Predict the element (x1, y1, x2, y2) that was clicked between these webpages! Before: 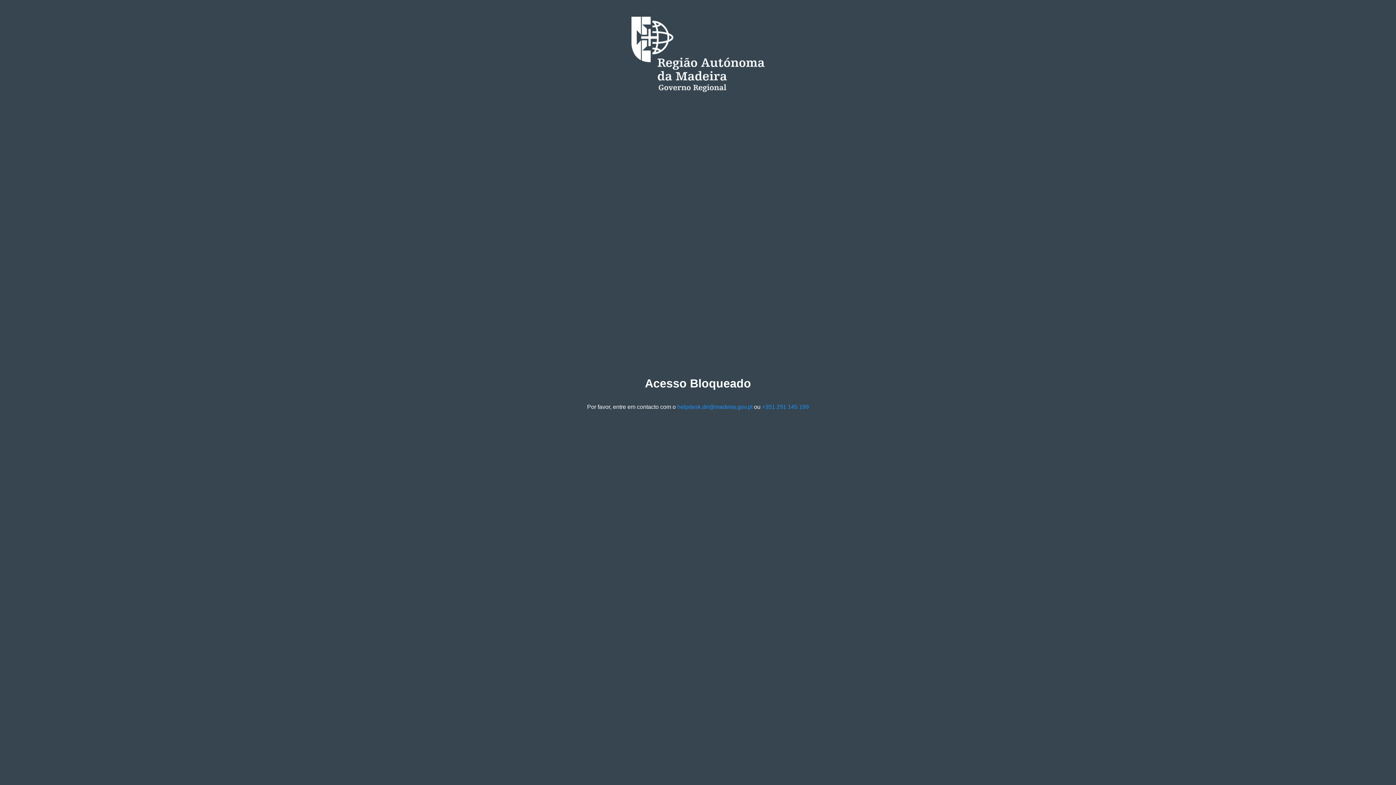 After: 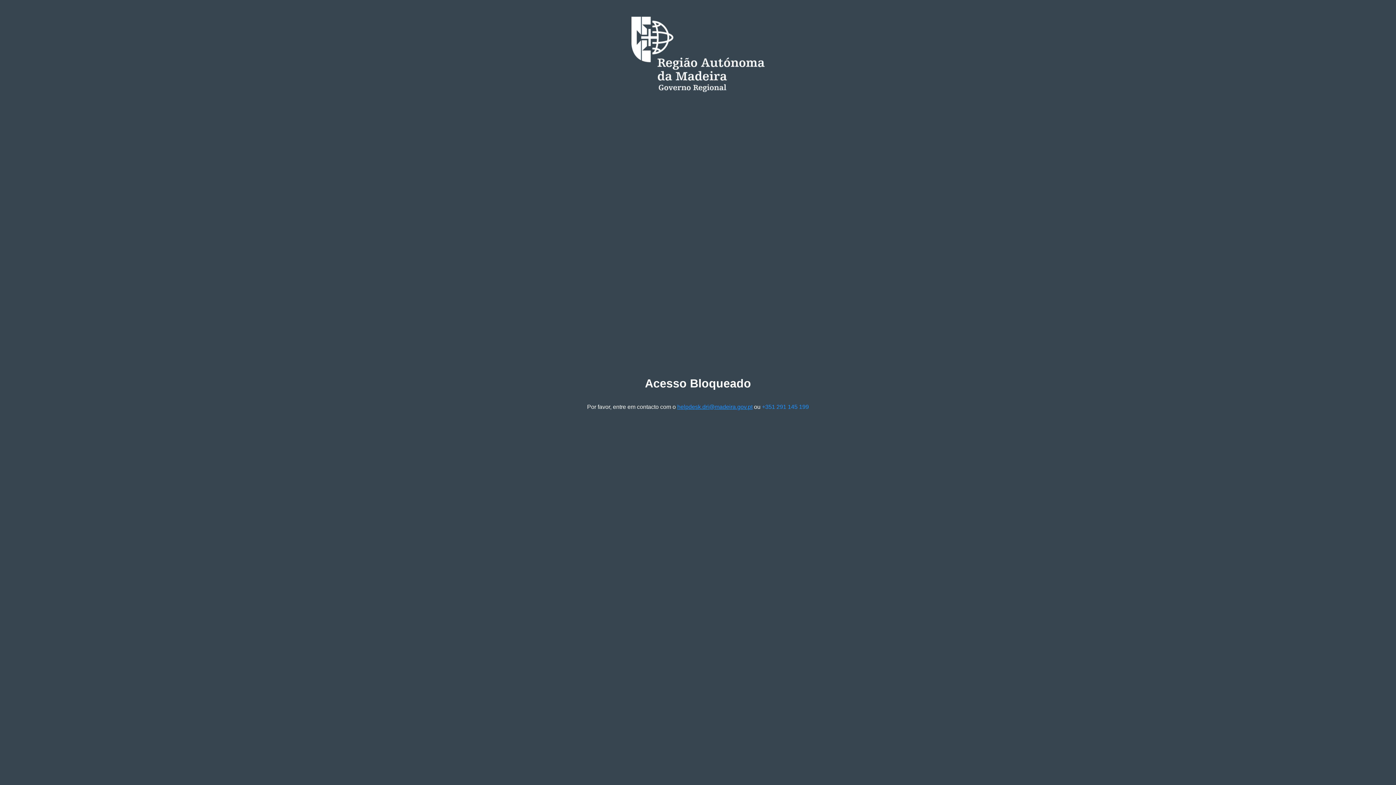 Action: label: helpdesk.dri@madeira.gov.pt bbox: (677, 403, 752, 410)